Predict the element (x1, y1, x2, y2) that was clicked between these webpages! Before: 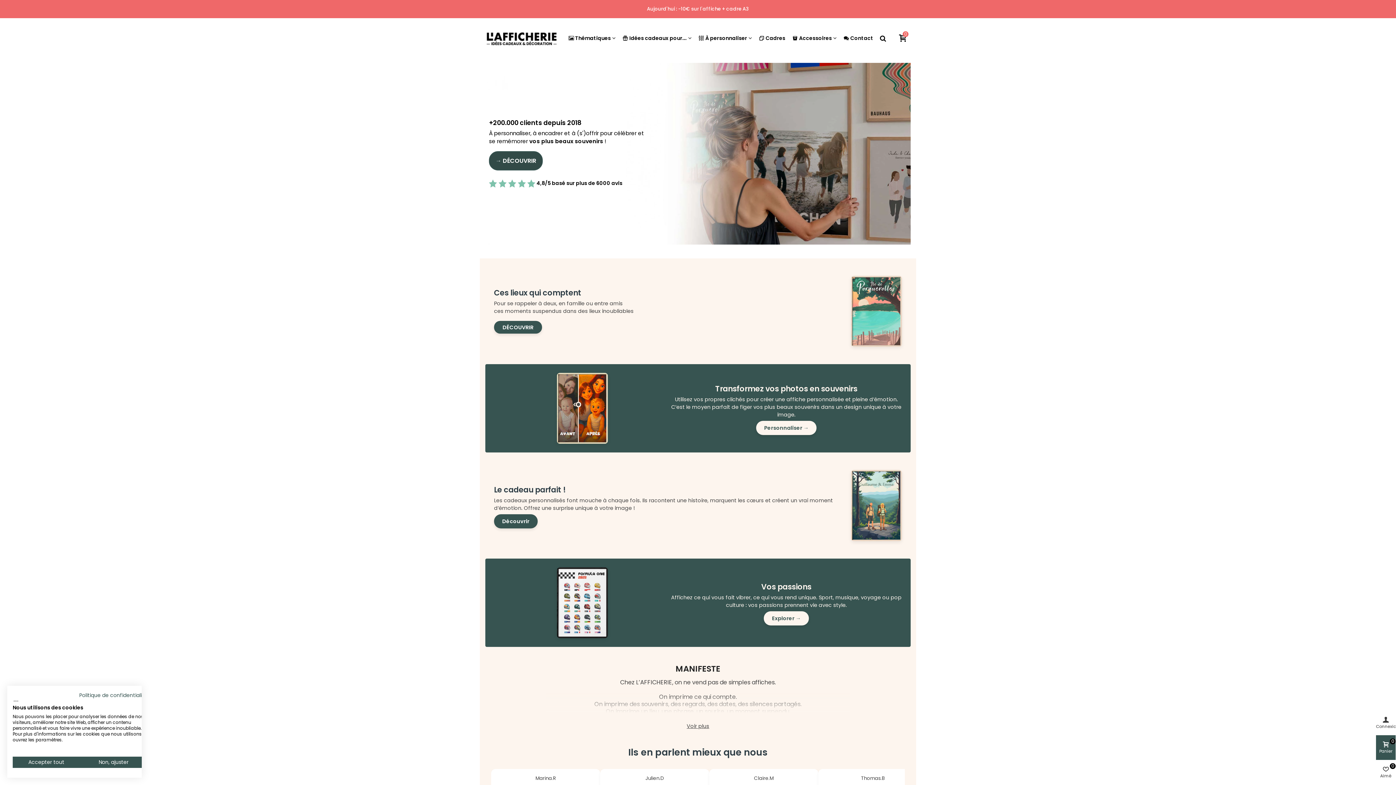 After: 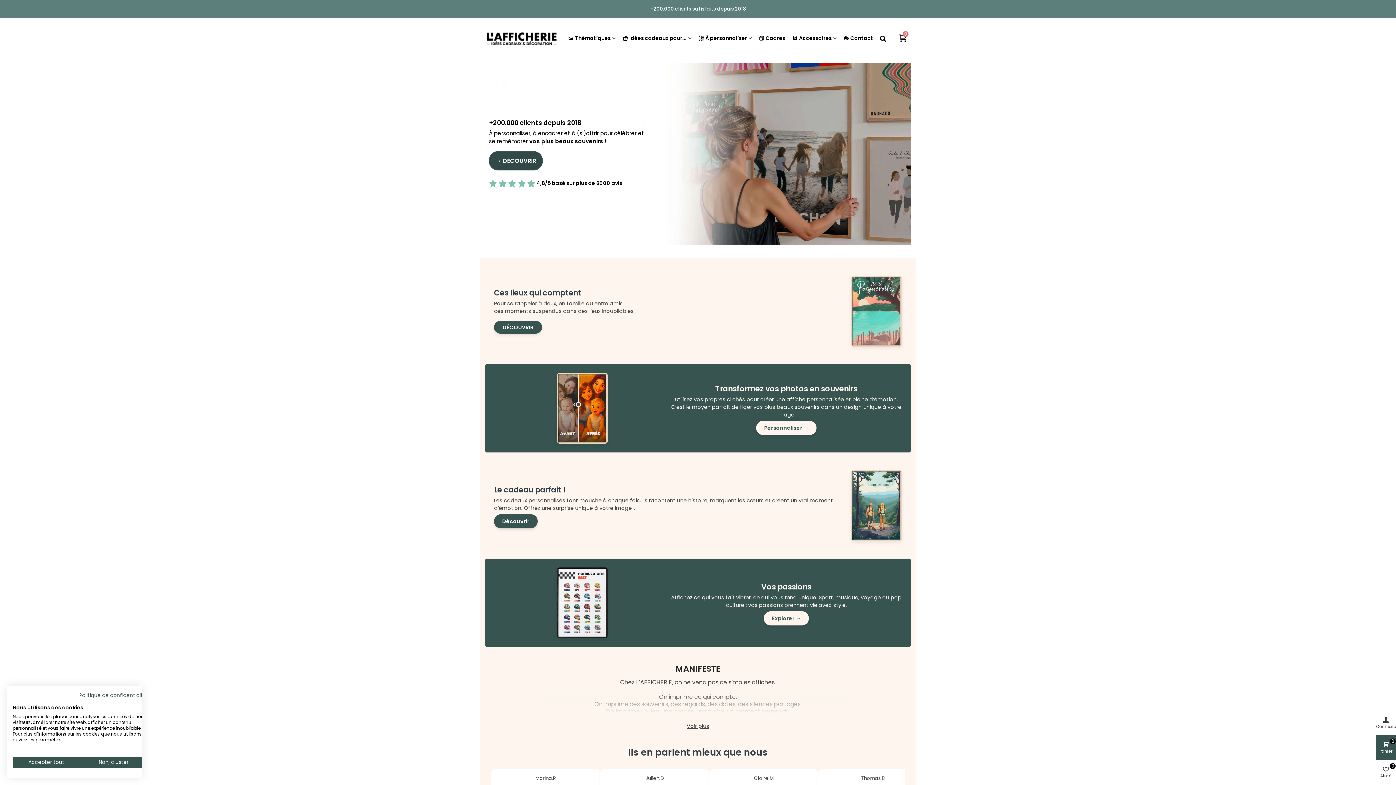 Action: bbox: (485, 28, 558, 48)